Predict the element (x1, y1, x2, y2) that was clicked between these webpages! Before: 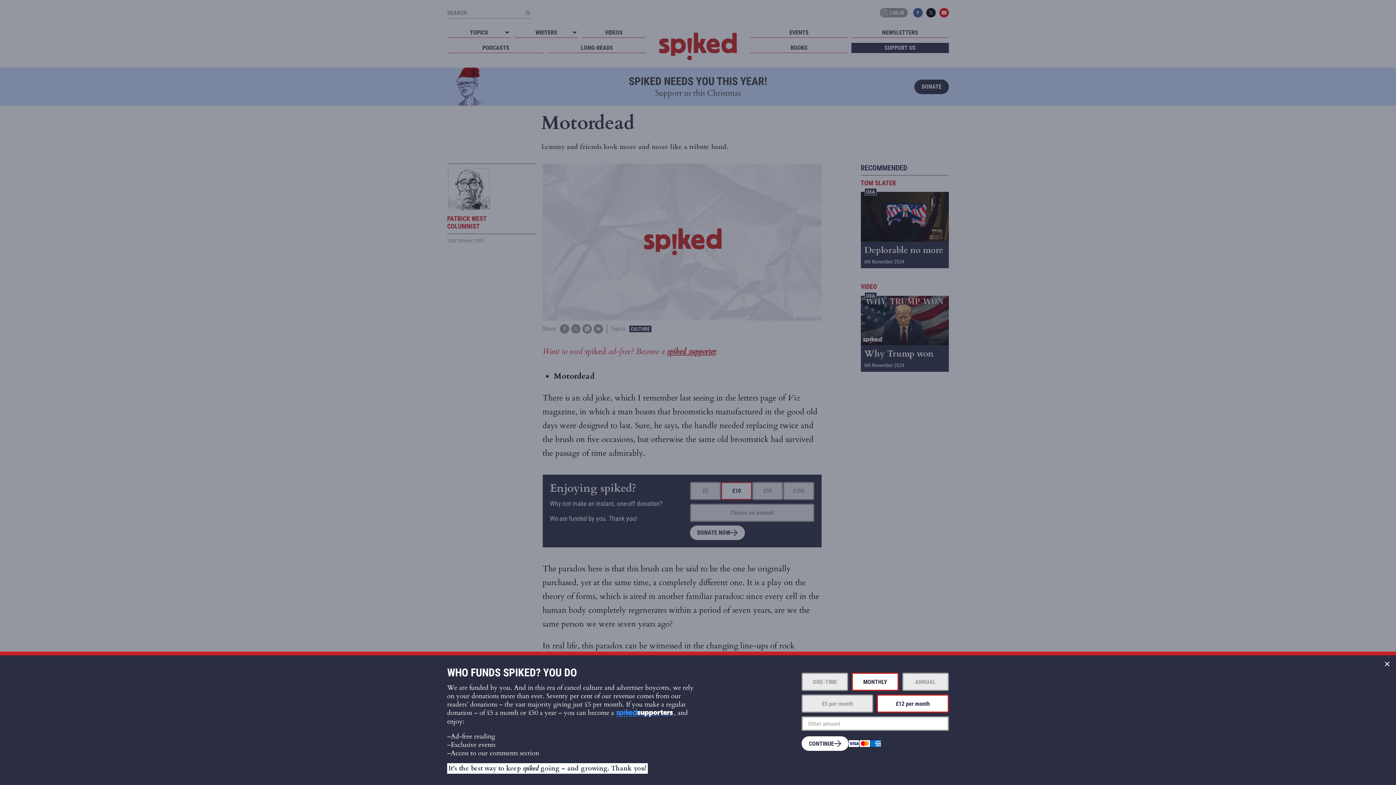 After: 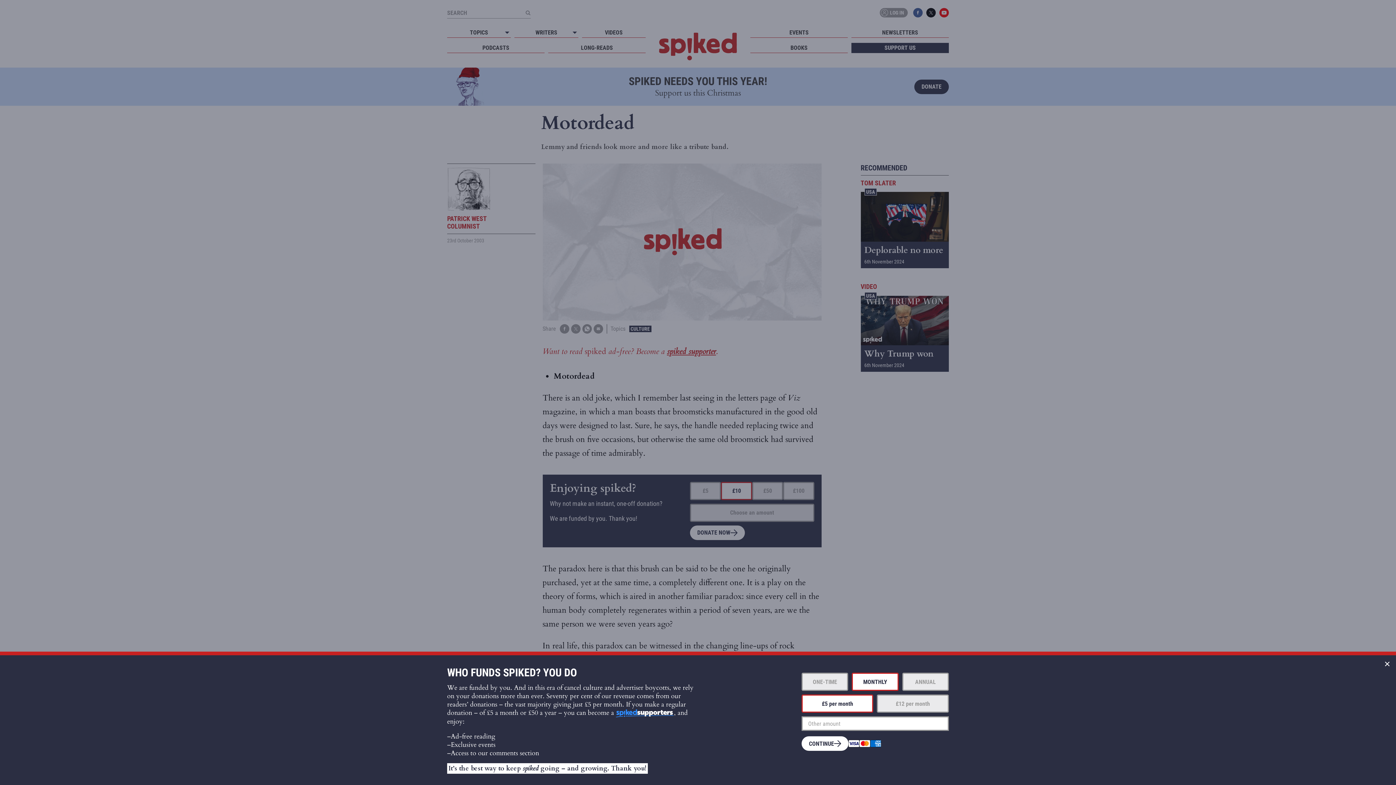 Action: bbox: (801, 694, 873, 713) label: £5 per month